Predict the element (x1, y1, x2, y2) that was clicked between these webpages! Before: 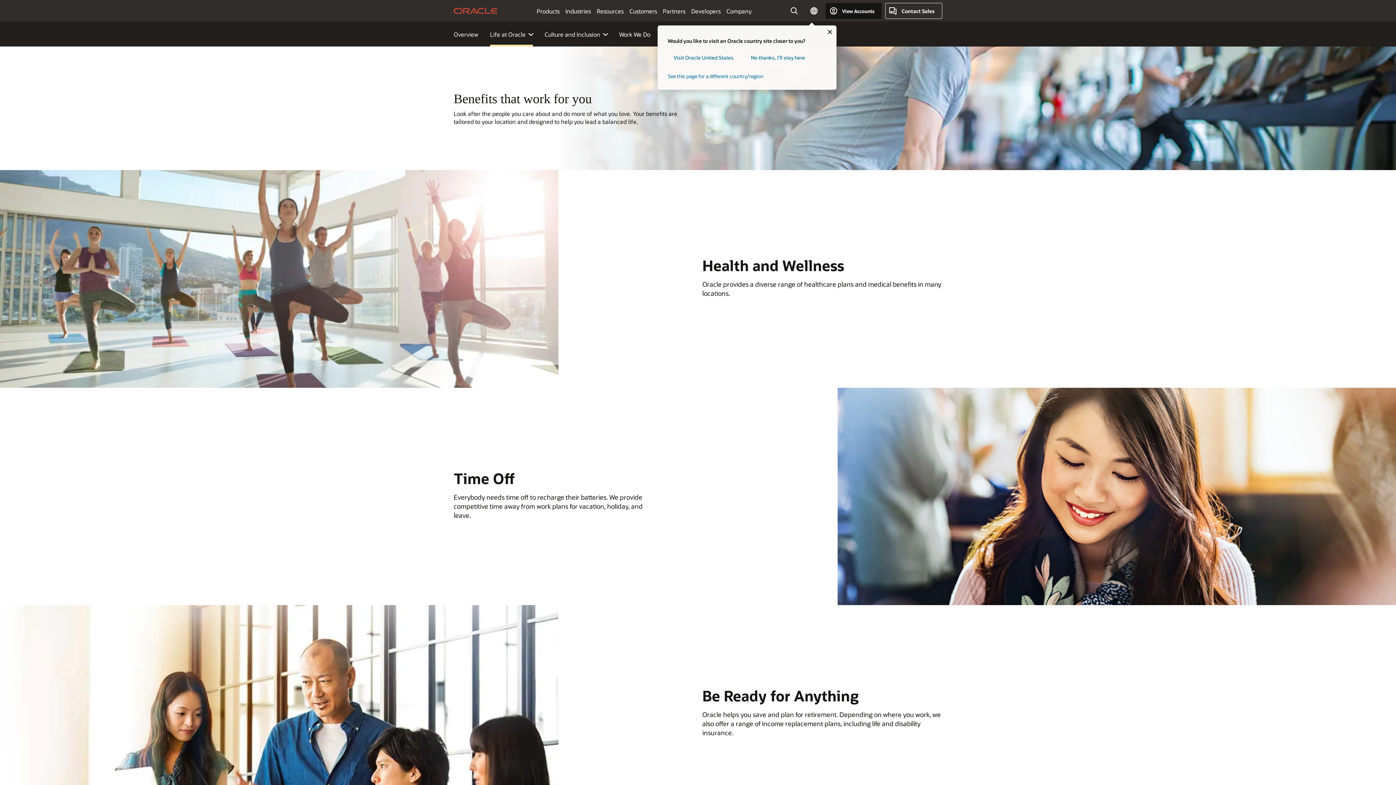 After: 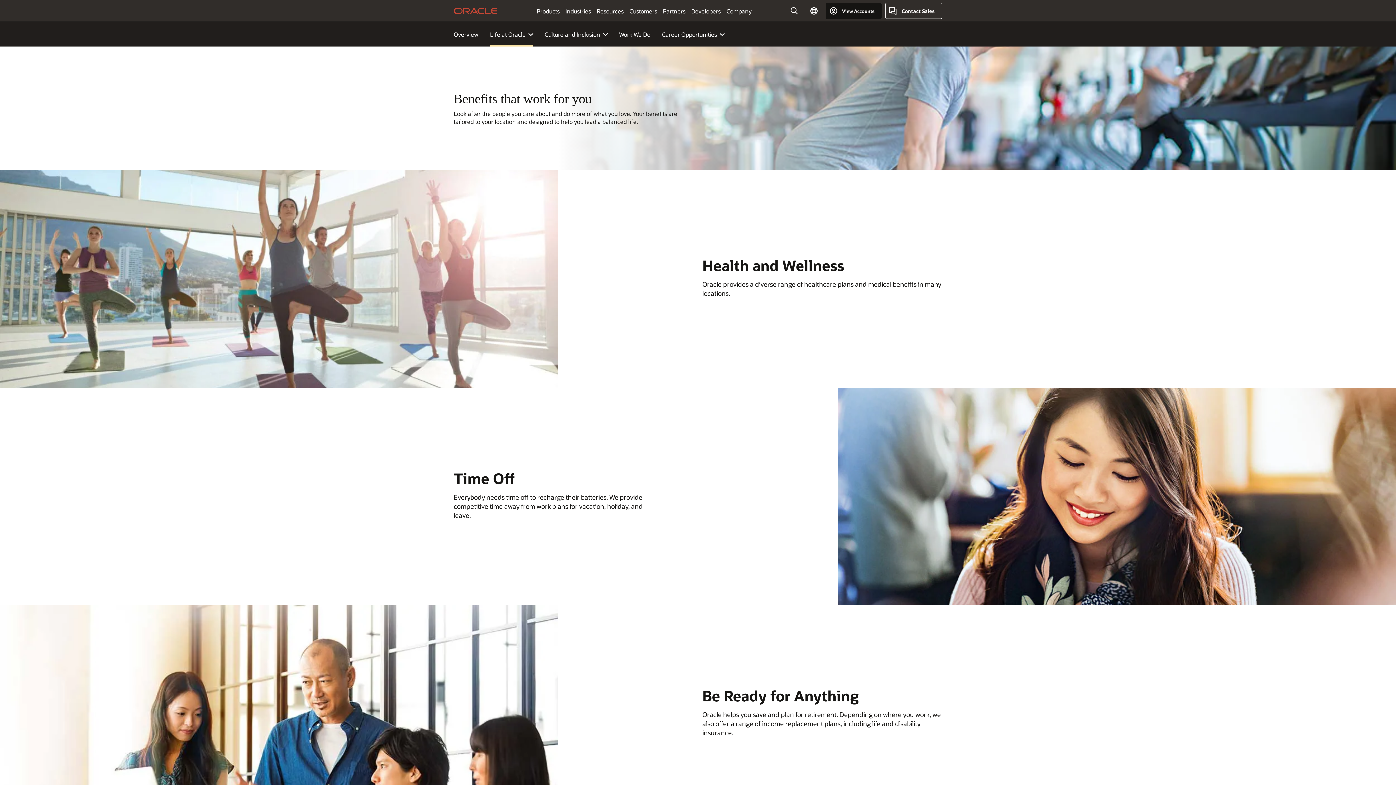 Action: label: No thanks, I'll stay here bbox: (745, 49, 811, 65)